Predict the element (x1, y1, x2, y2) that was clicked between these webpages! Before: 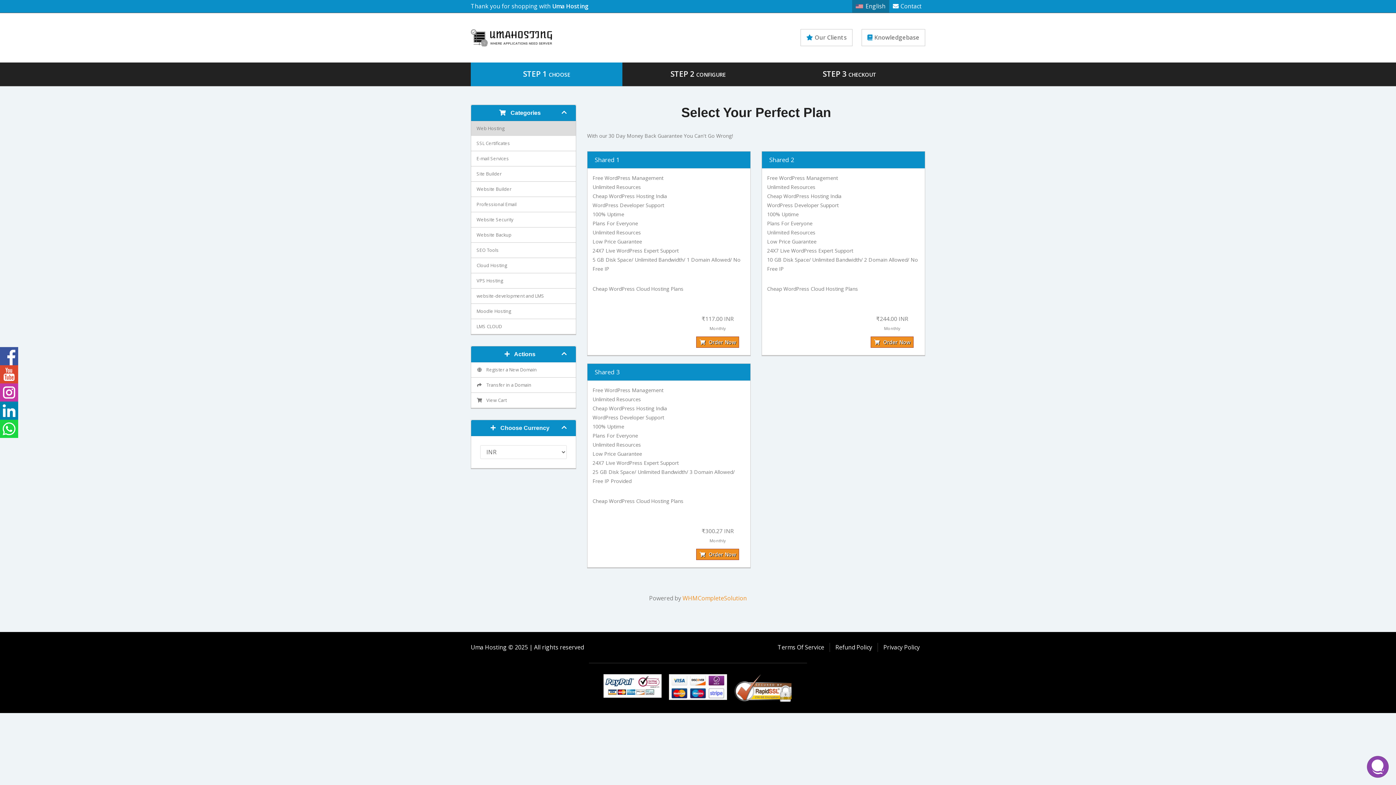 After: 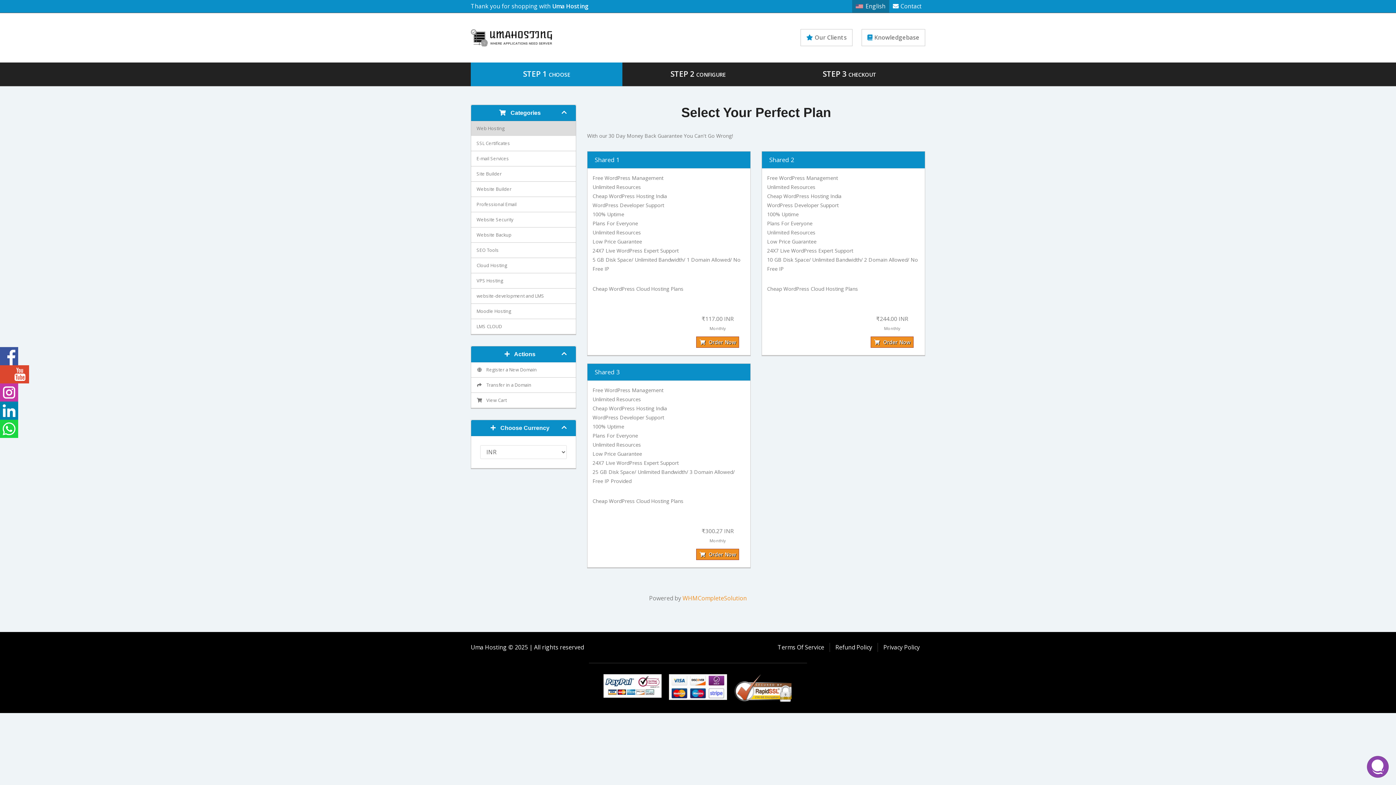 Action: bbox: (0, 365, 18, 383)